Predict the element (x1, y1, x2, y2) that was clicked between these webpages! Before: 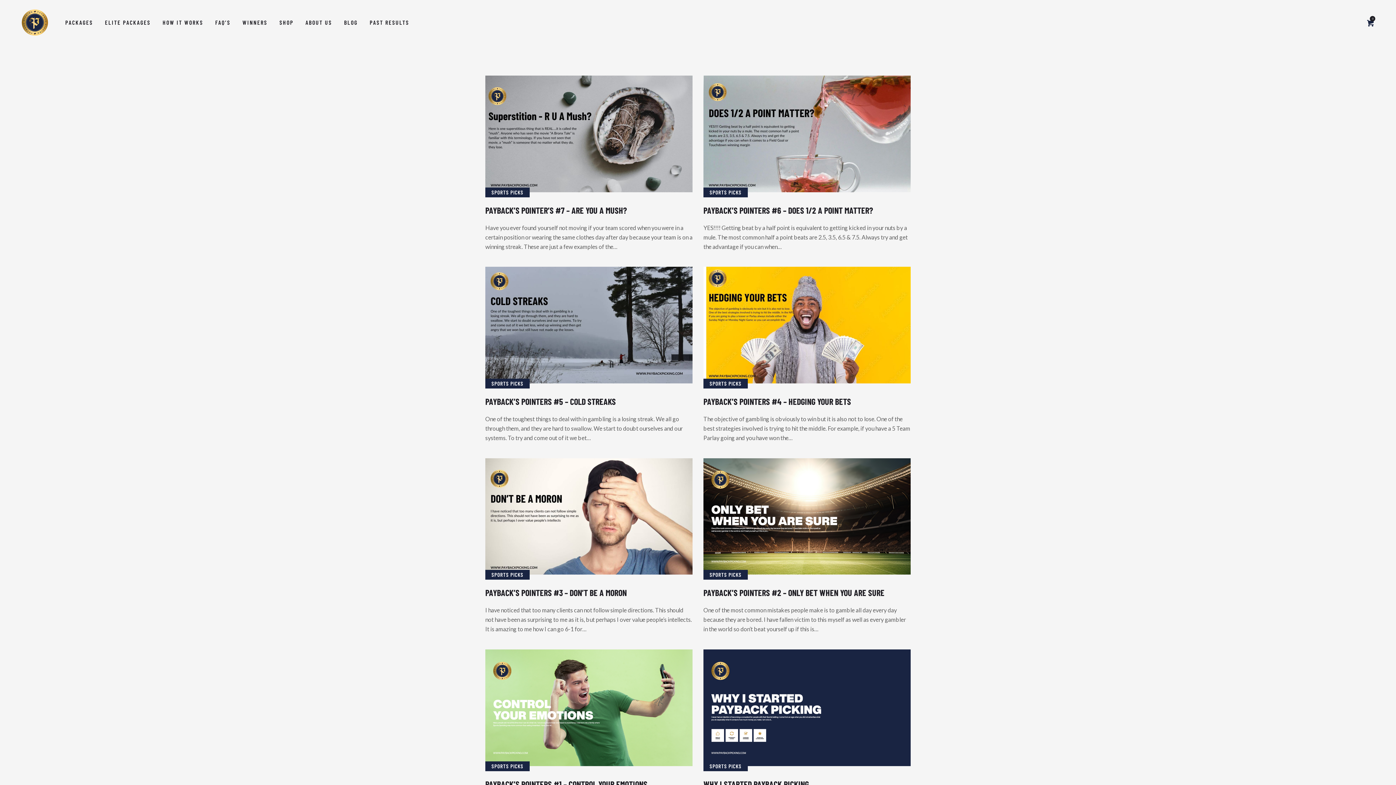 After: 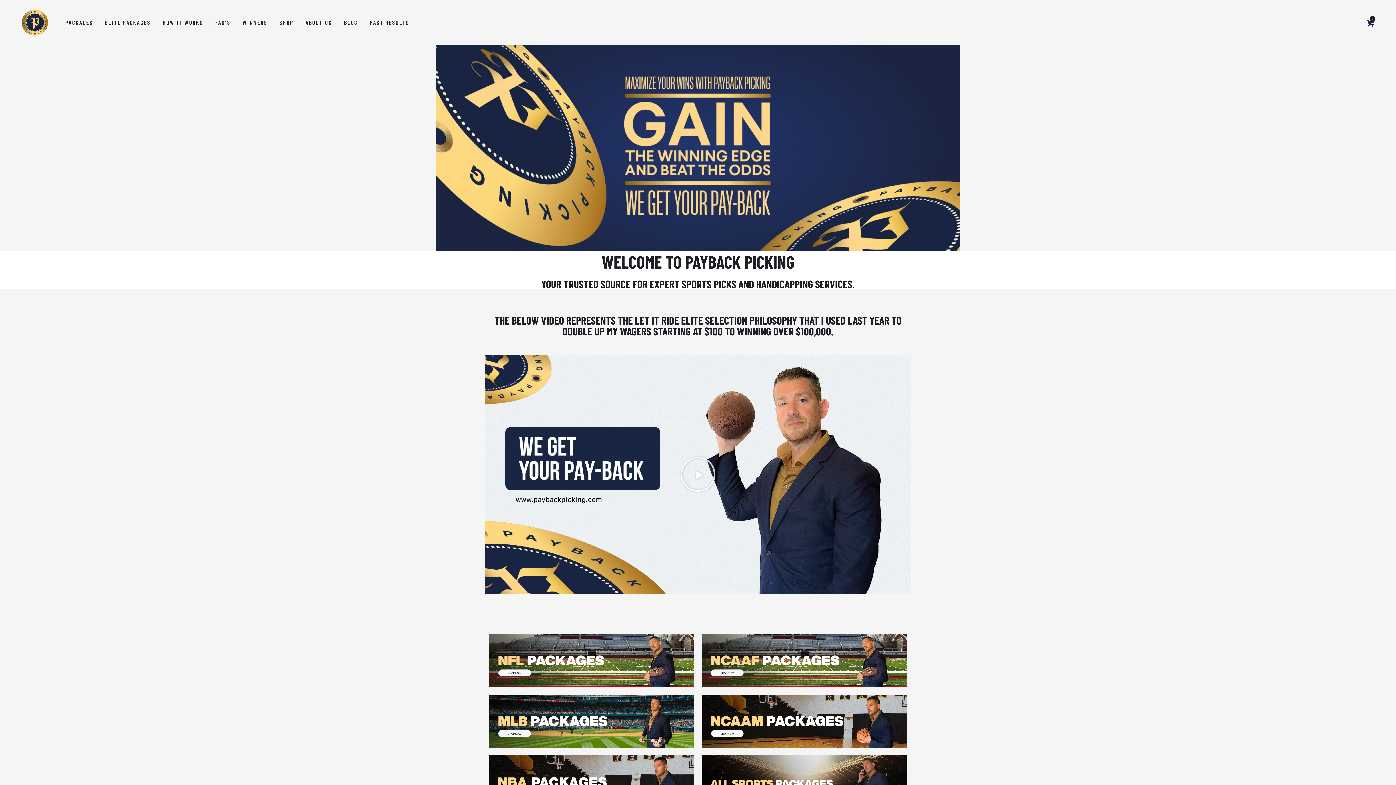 Action: bbox: (21, 10, 48, 17)